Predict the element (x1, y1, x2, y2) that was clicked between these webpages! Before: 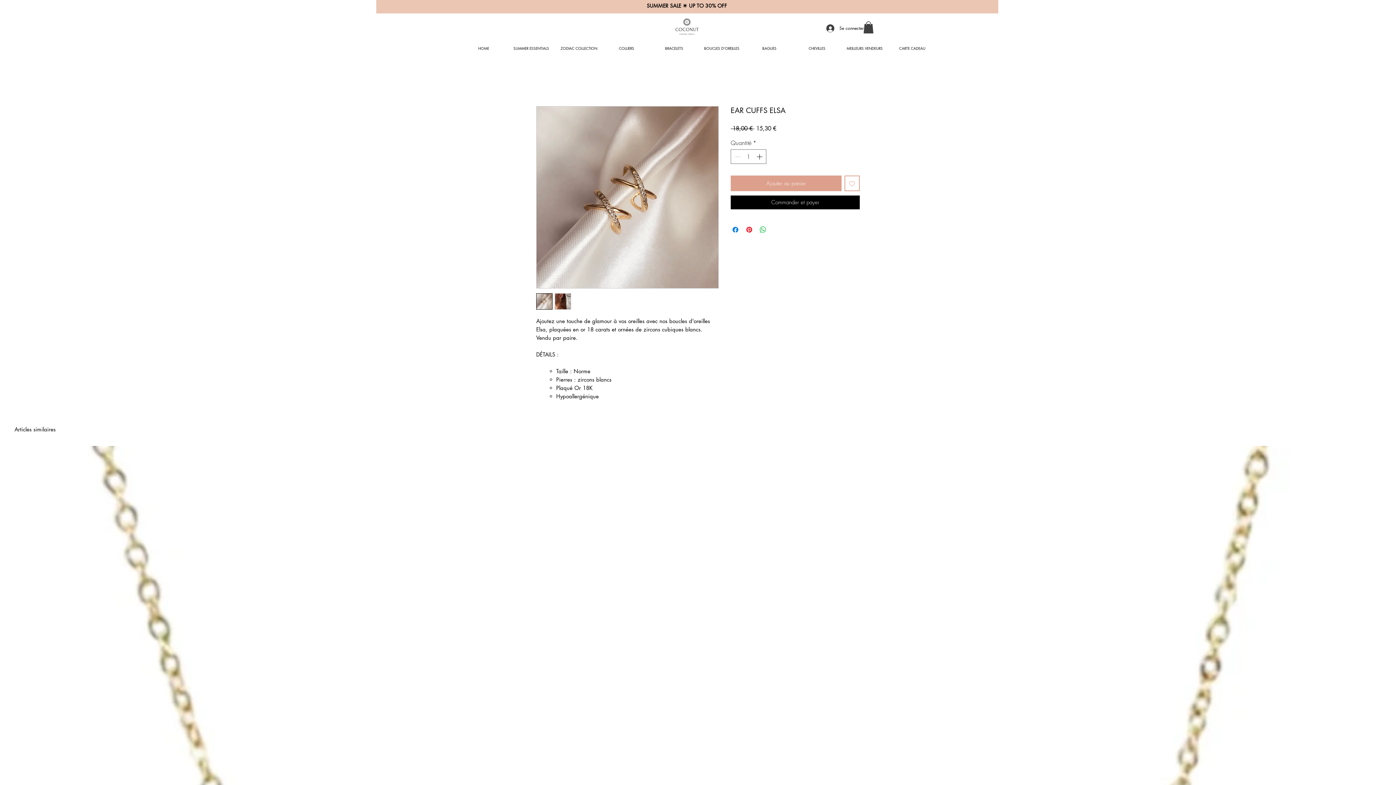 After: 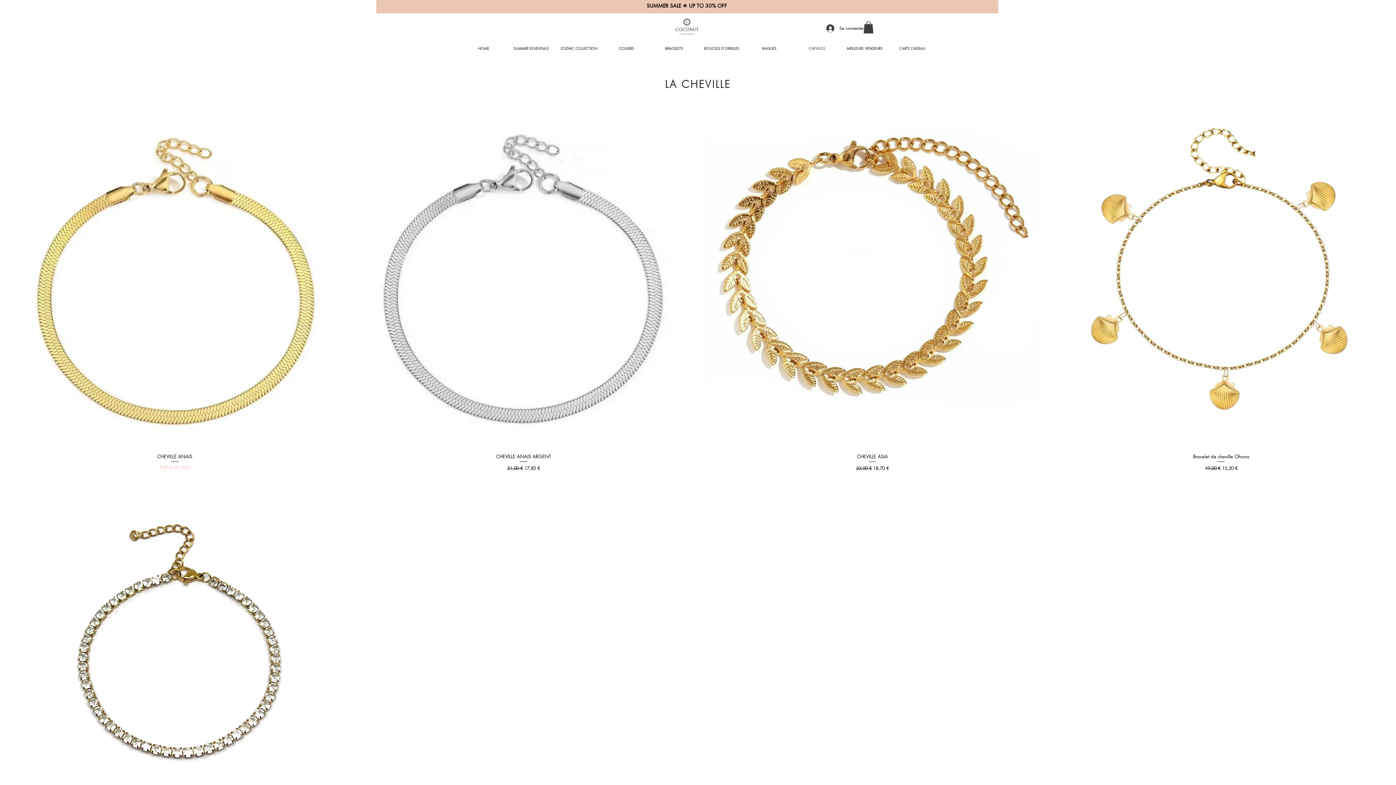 Action: label: CHEVILLES bbox: (793, 41, 841, 55)